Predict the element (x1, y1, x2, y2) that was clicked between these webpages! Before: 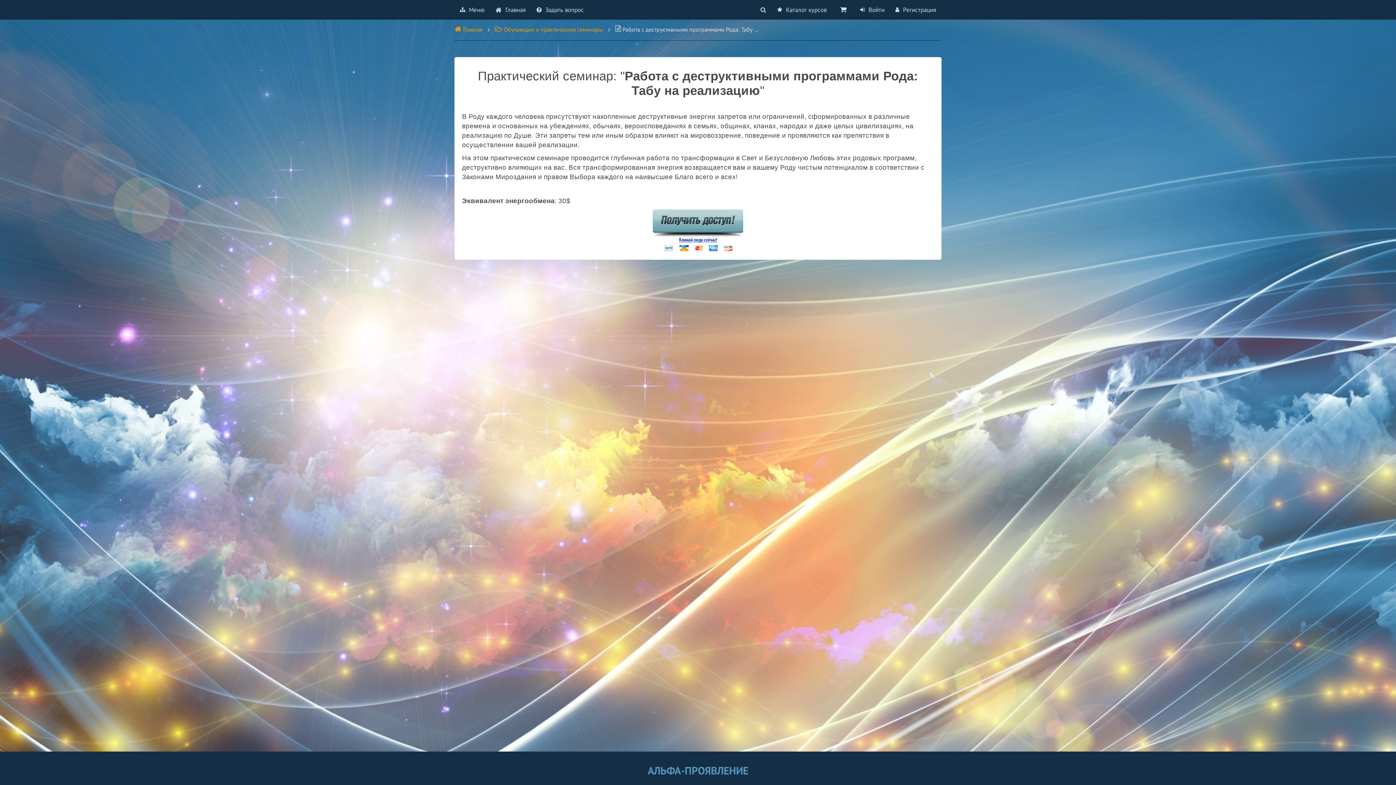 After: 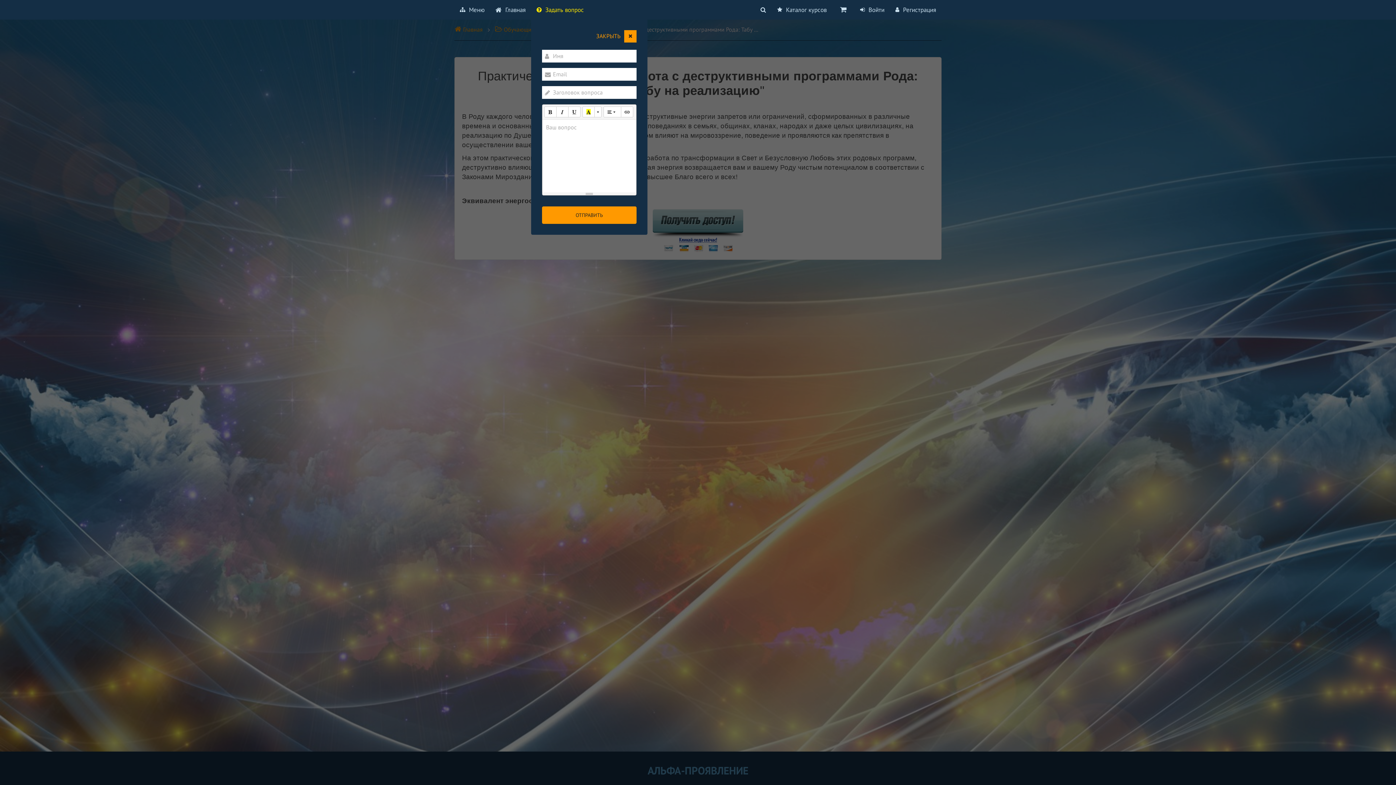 Action: label: Задать вопрос bbox: (531, 0, 589, 19)